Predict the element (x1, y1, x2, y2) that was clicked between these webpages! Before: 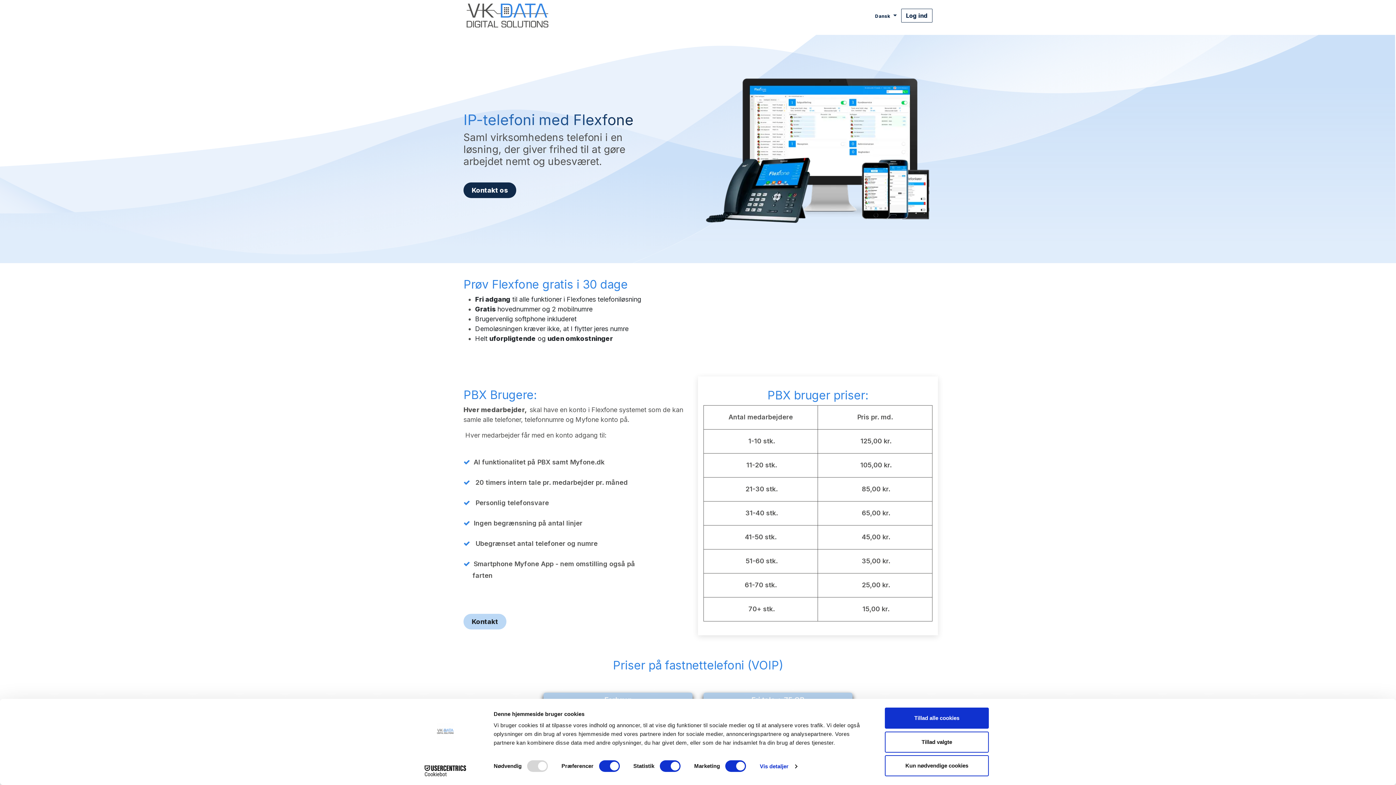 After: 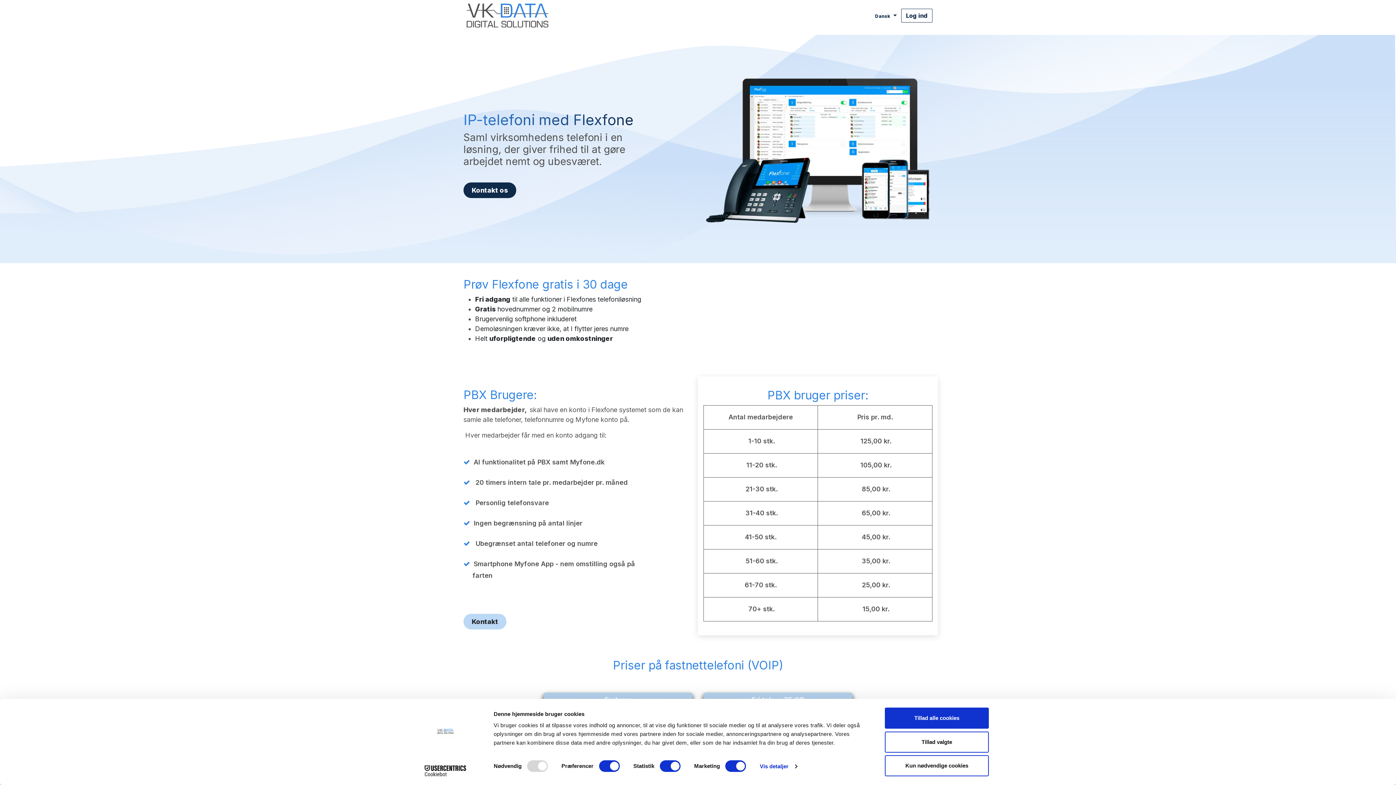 Action: label: IT Services  bbox: (643, 8, 687, 22)